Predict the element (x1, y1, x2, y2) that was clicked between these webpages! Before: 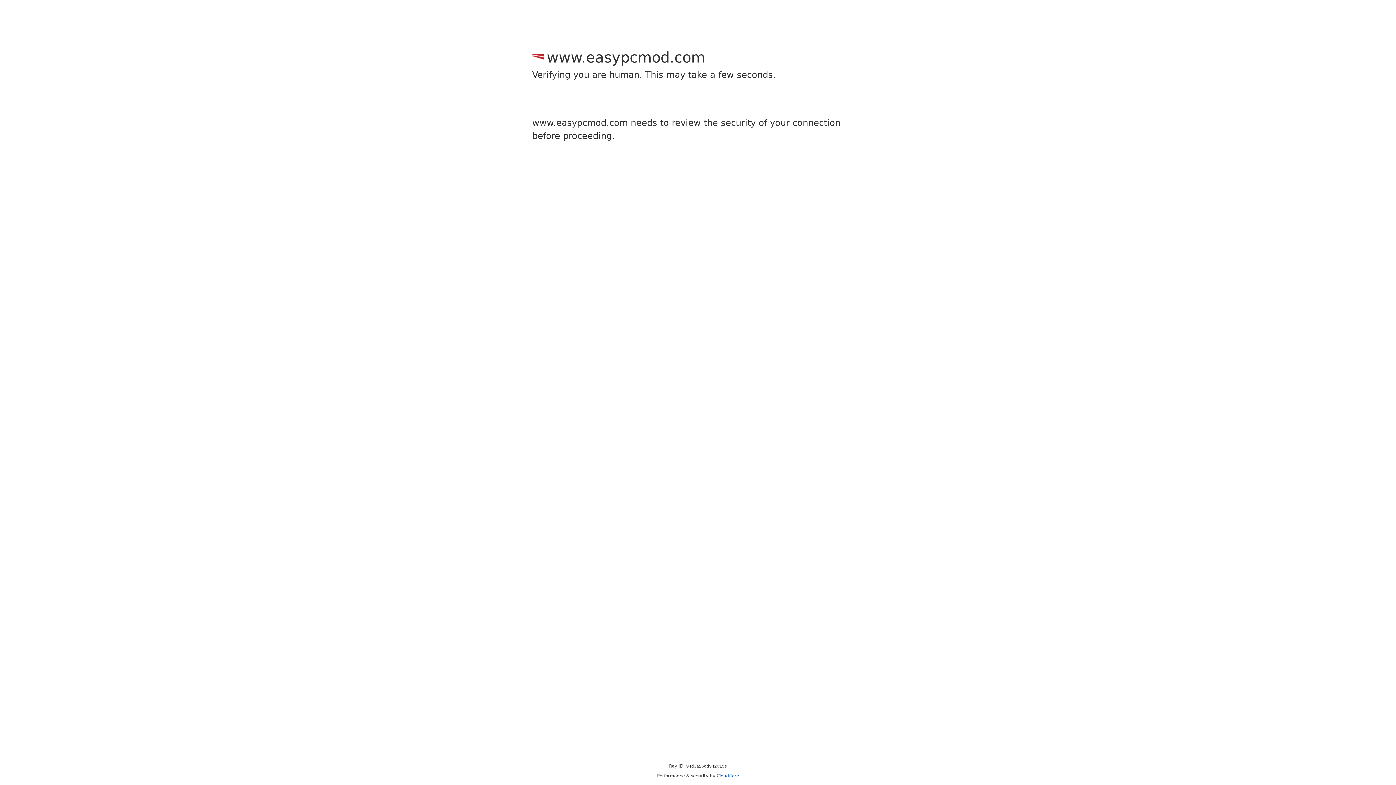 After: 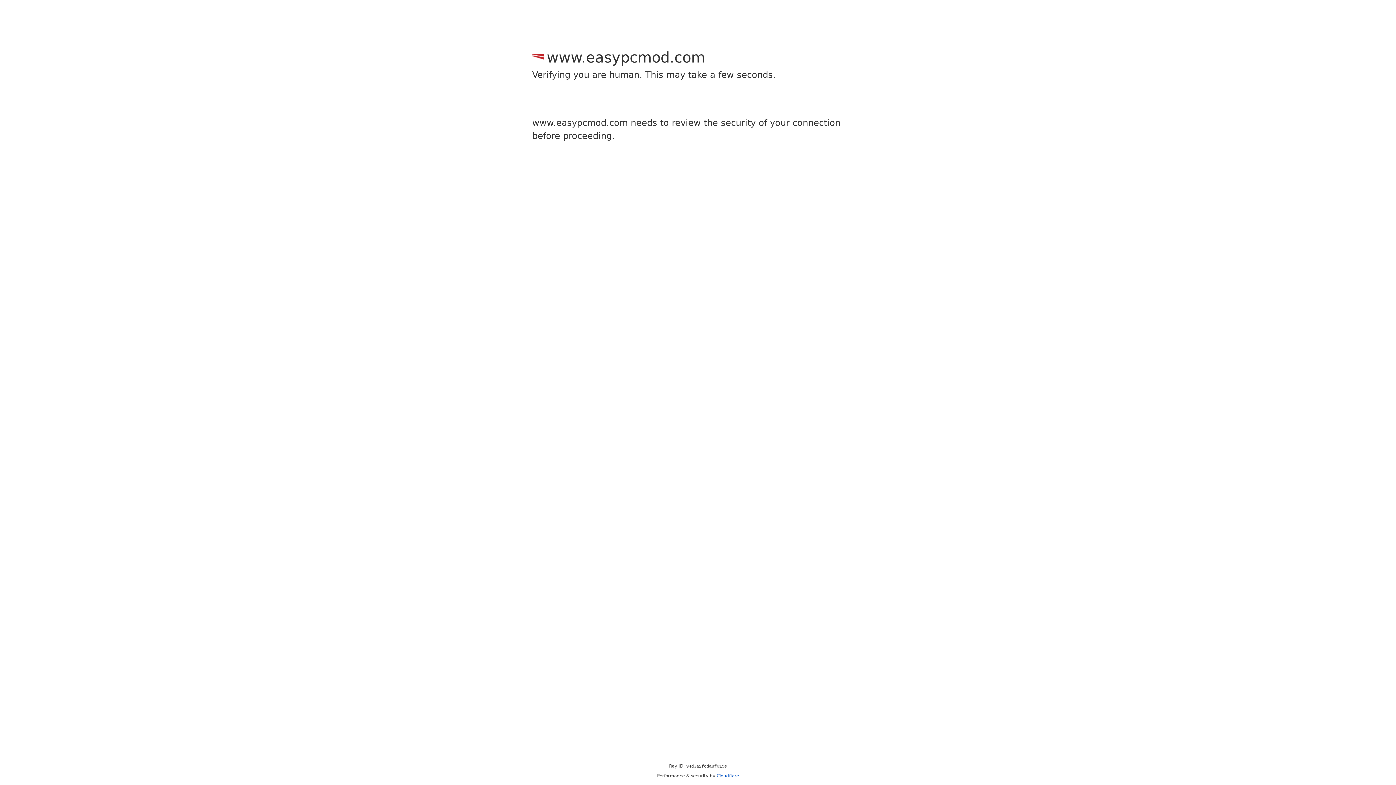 Action: label: Cloudflare bbox: (716, 773, 739, 778)